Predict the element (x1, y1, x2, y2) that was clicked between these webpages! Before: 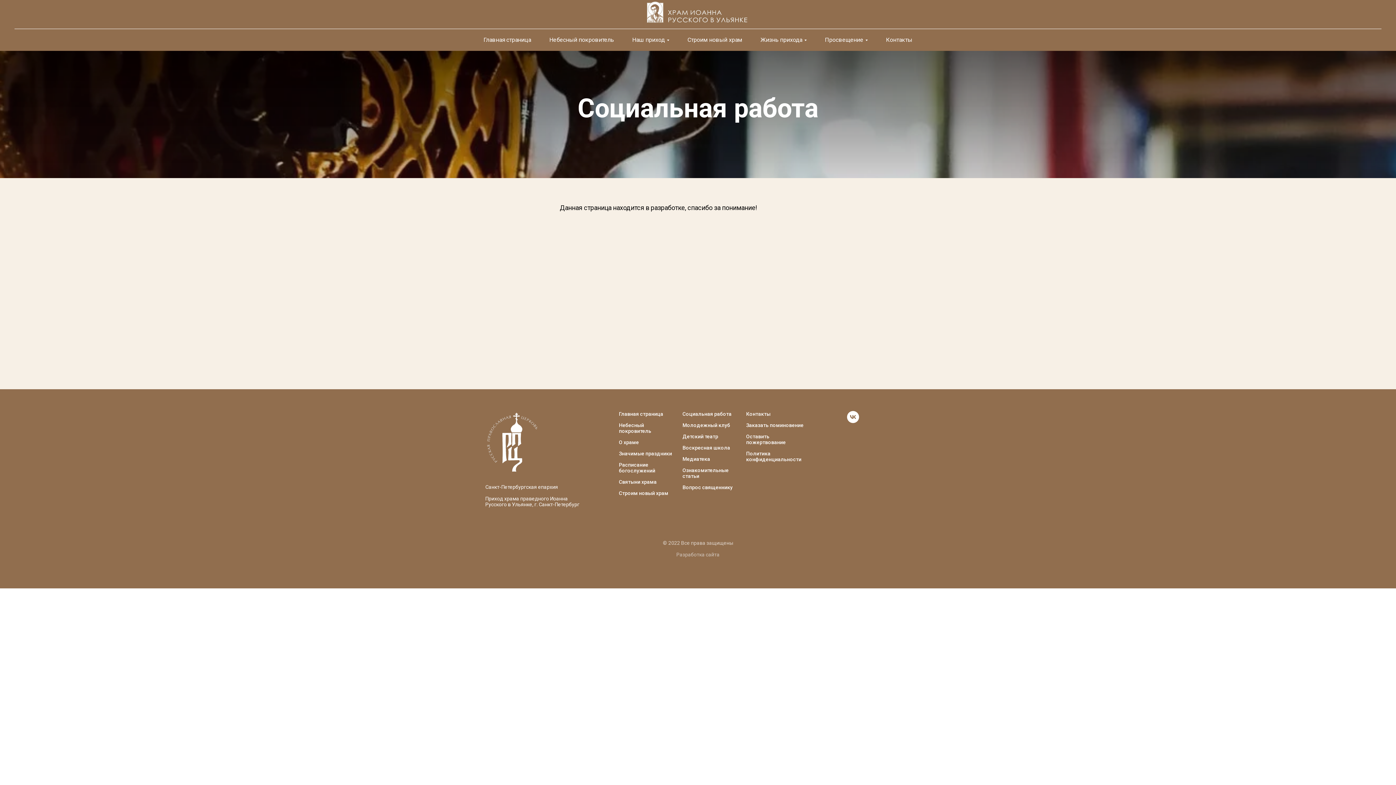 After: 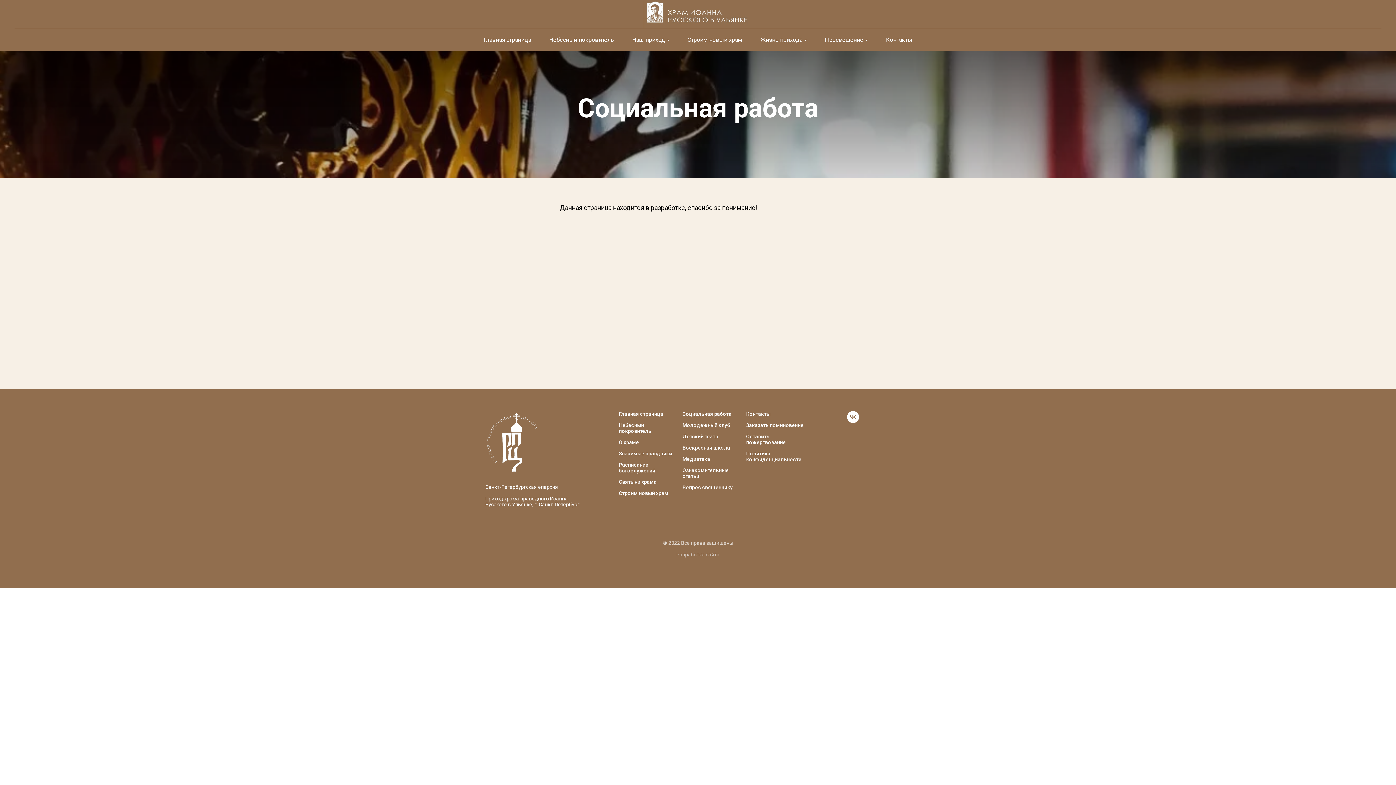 Action: label: Разработка сайта bbox: (676, 552, 719, 557)